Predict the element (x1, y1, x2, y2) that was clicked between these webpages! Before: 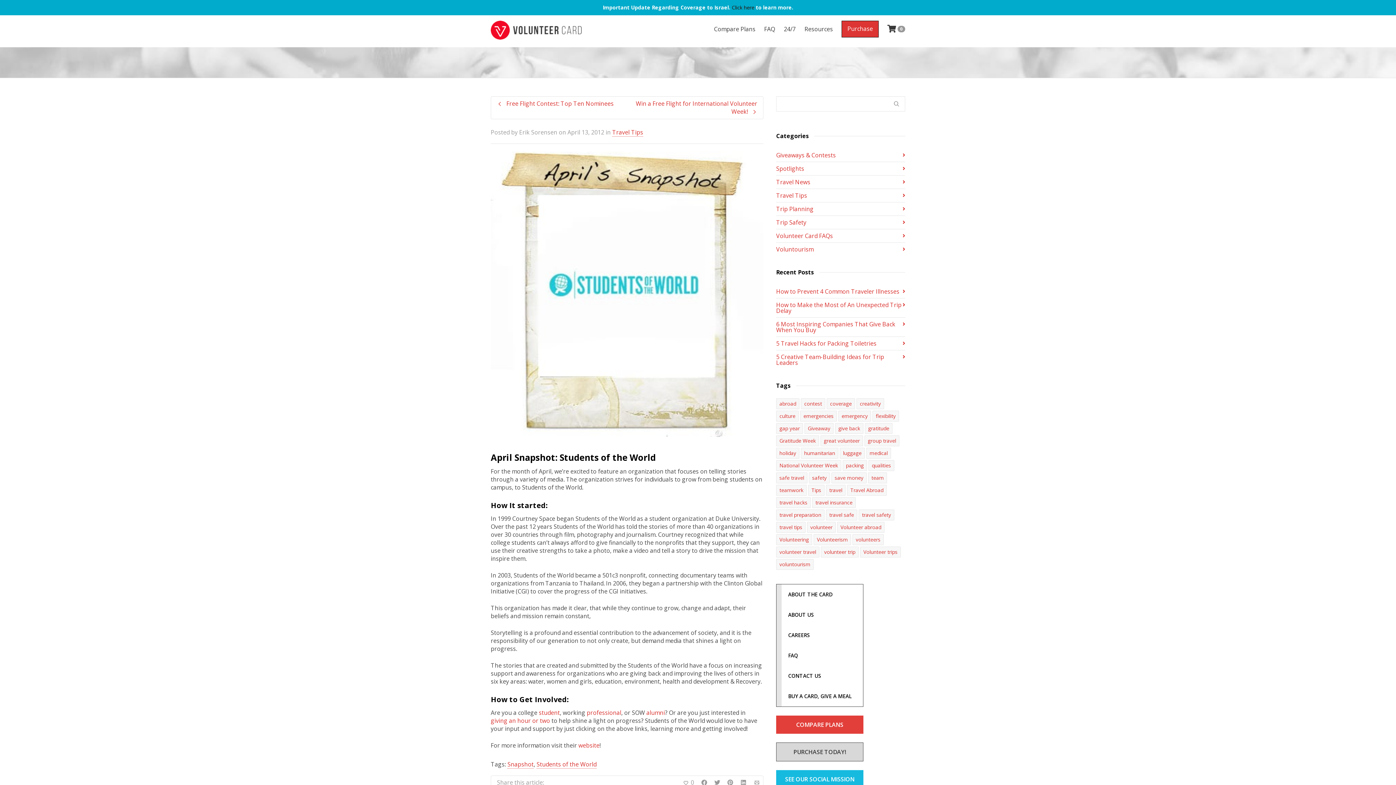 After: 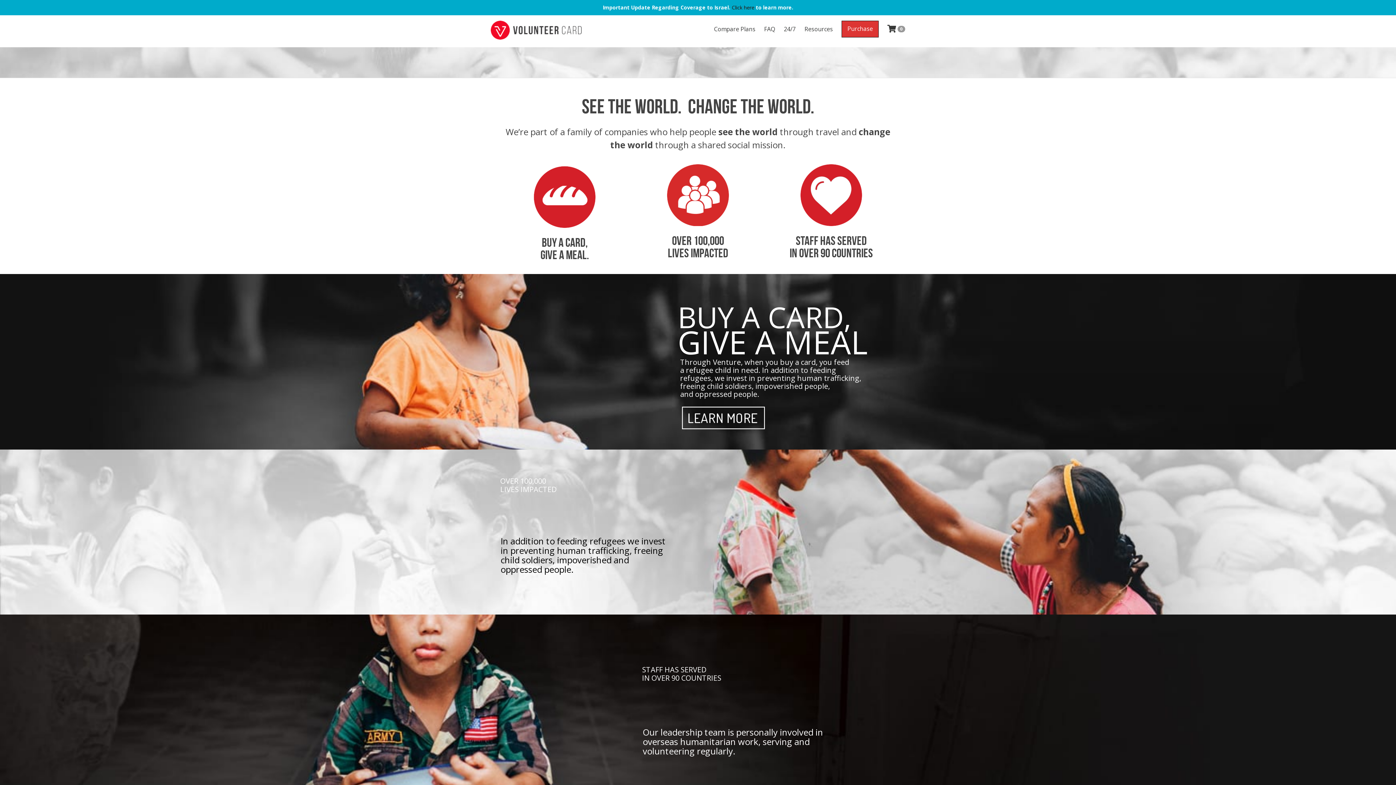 Action: label: SEE OUR SOCIAL MISSION bbox: (776, 775, 863, 783)